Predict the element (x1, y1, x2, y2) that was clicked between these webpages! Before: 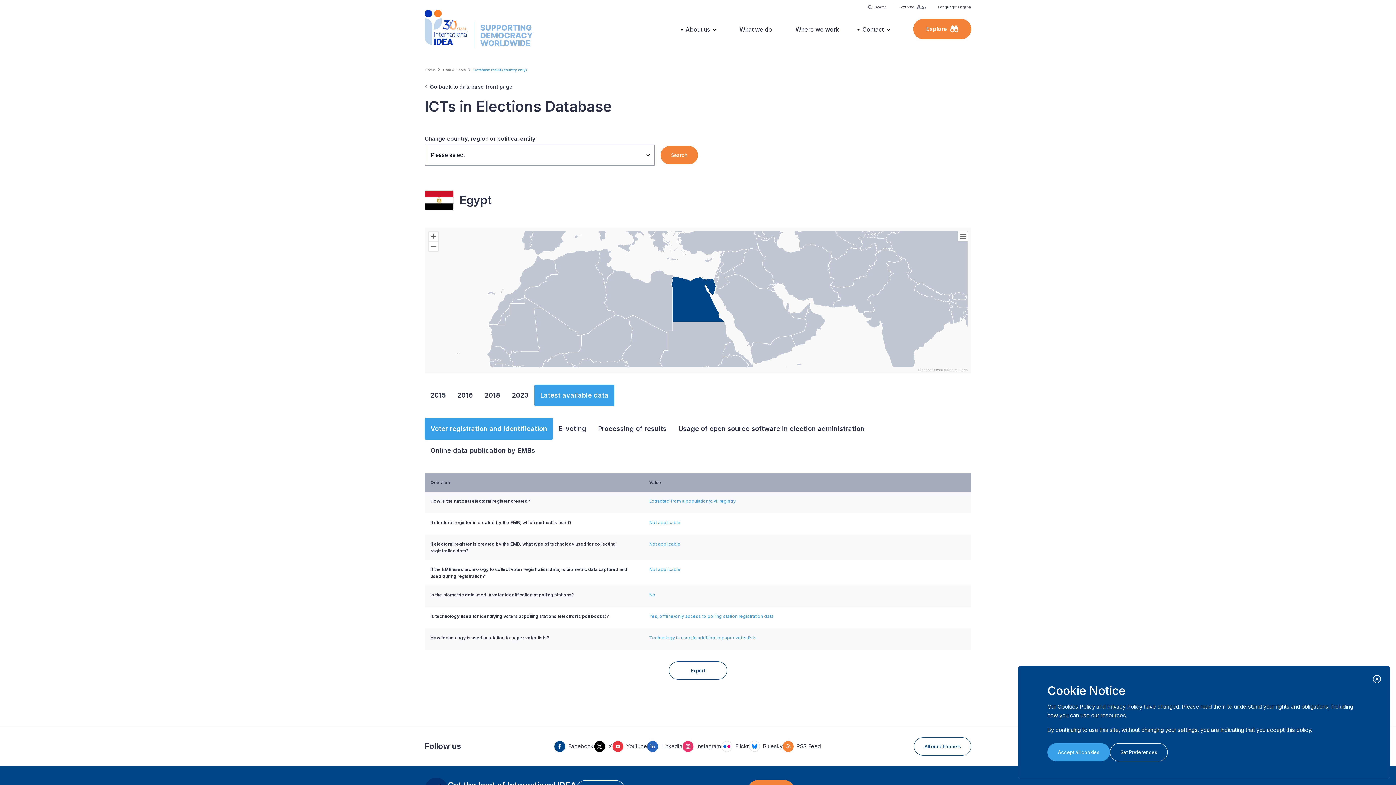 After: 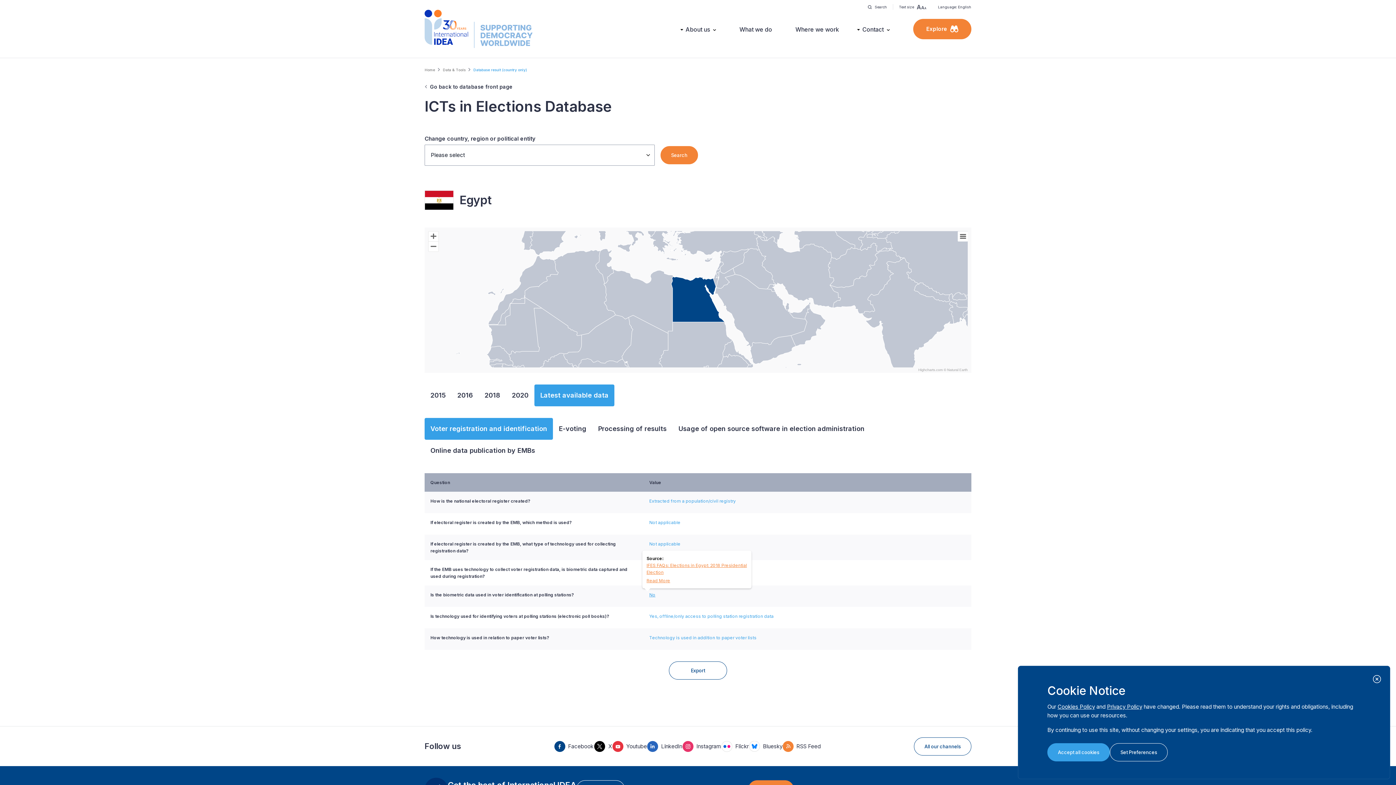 Action: label: No bbox: (649, 592, 655, 597)